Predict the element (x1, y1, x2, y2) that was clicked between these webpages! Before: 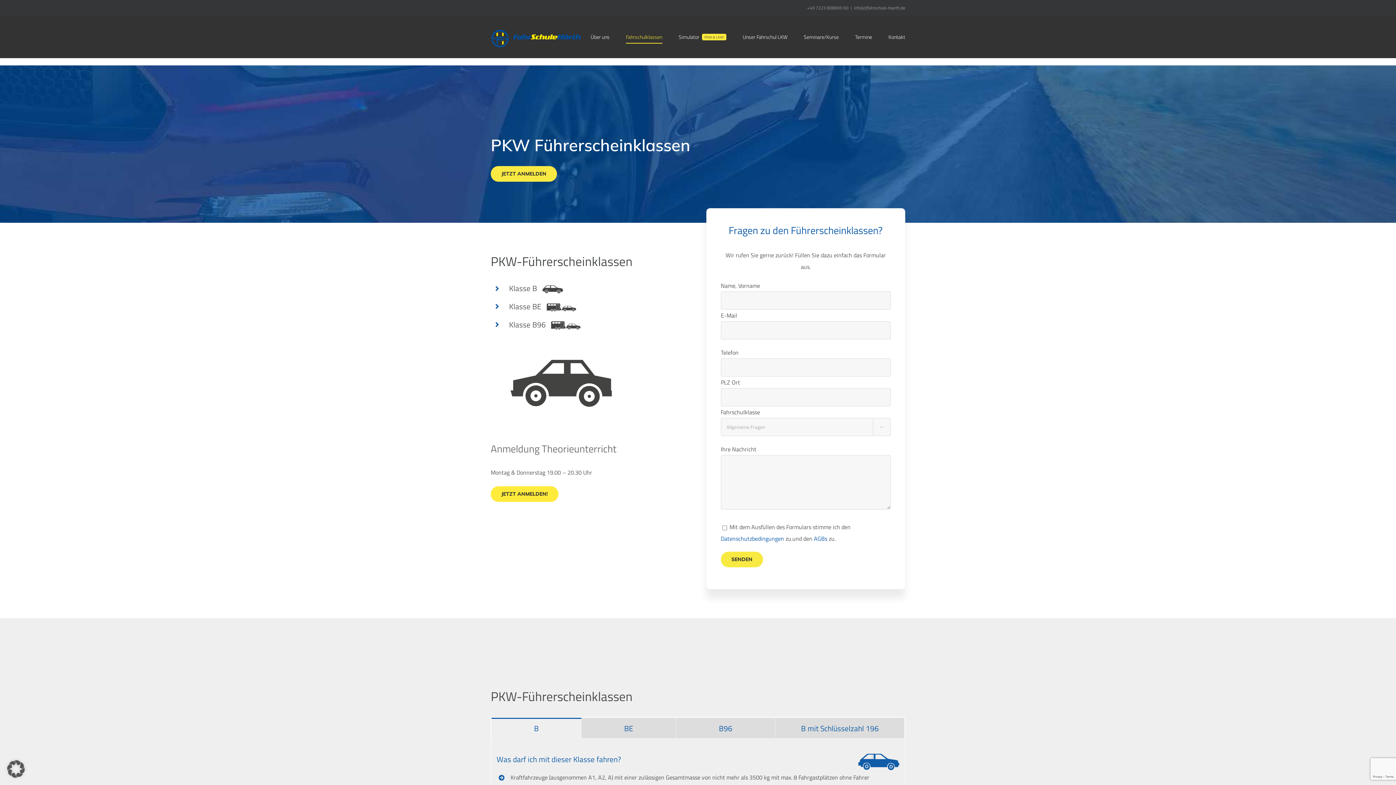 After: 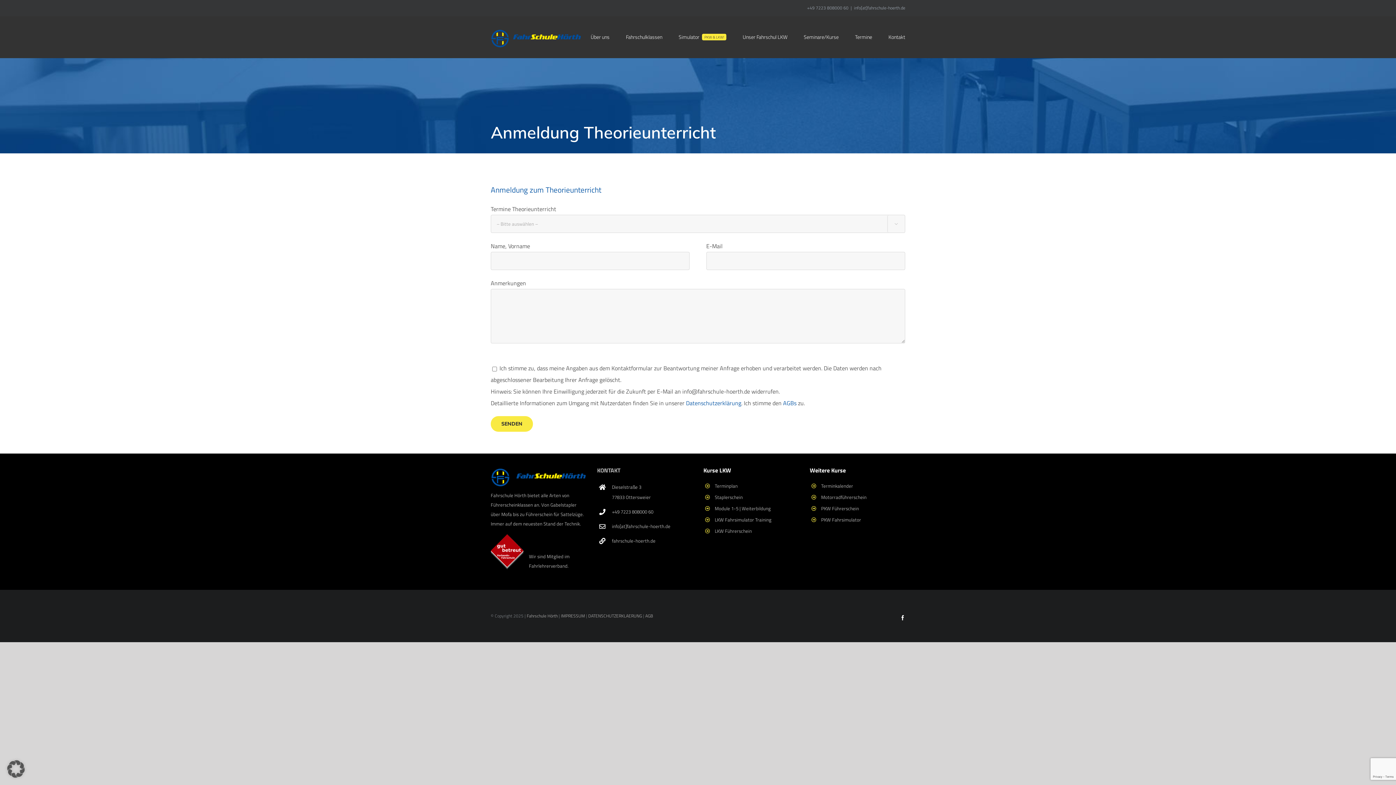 Action: label: JETZT ANMELDEN! bbox: (490, 486, 558, 502)